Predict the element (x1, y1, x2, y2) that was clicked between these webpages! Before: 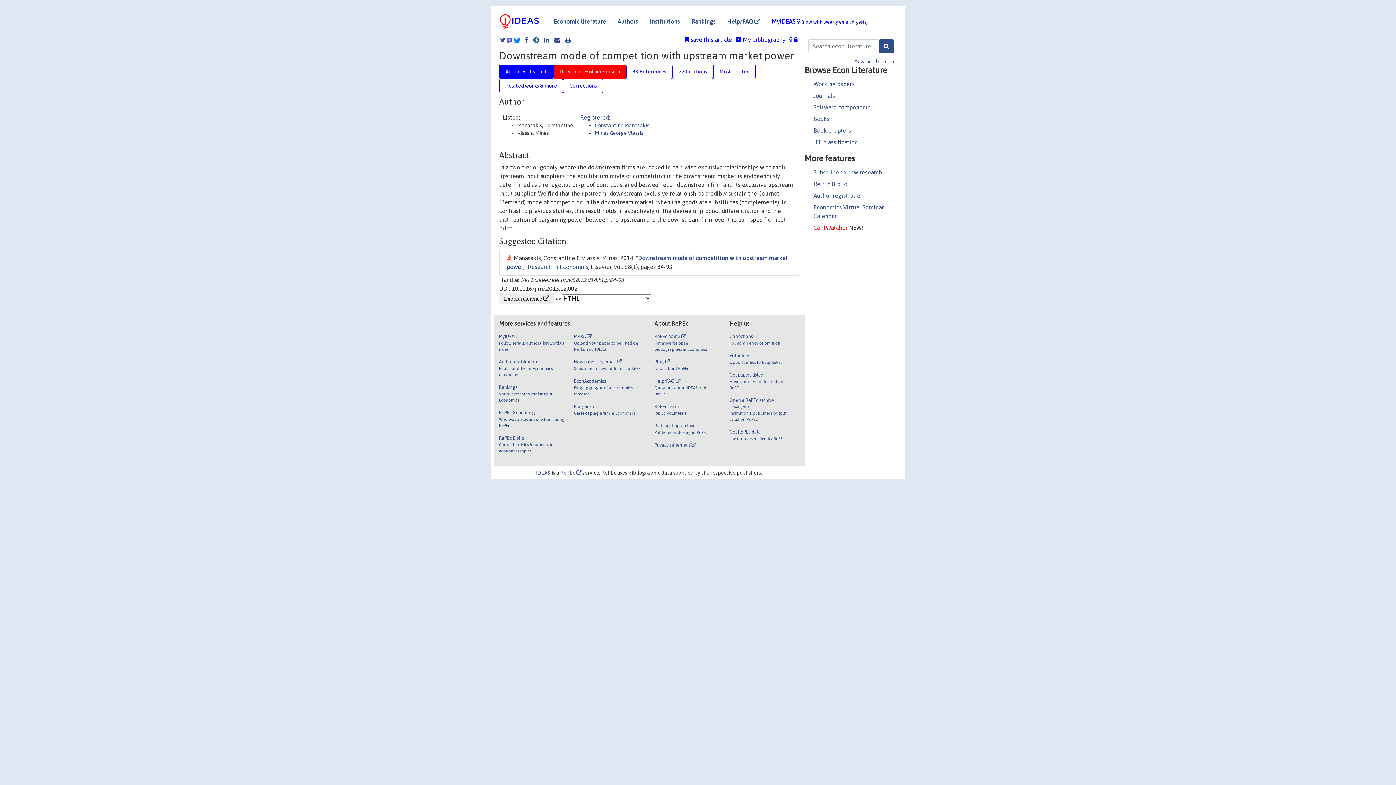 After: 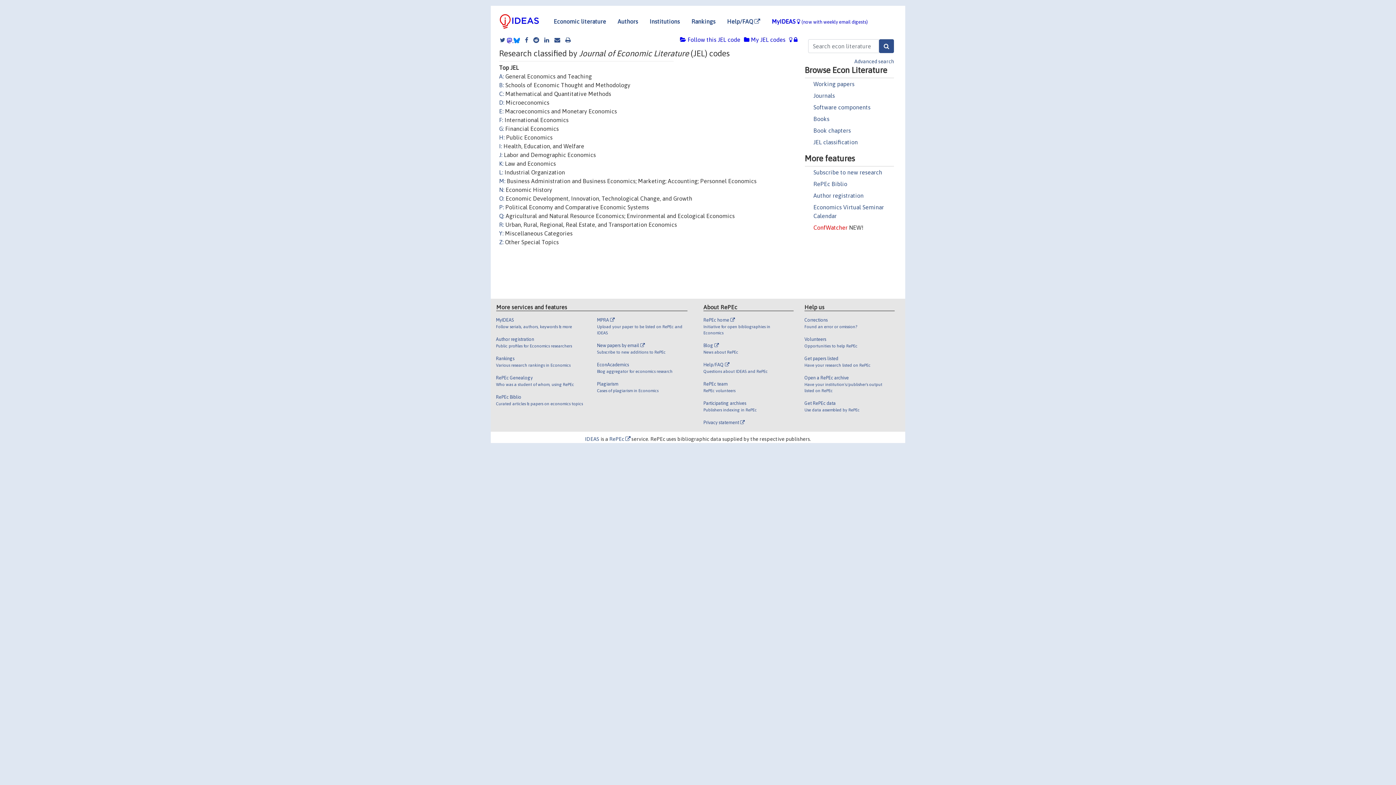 Action: label: JEL classification bbox: (813, 138, 858, 145)